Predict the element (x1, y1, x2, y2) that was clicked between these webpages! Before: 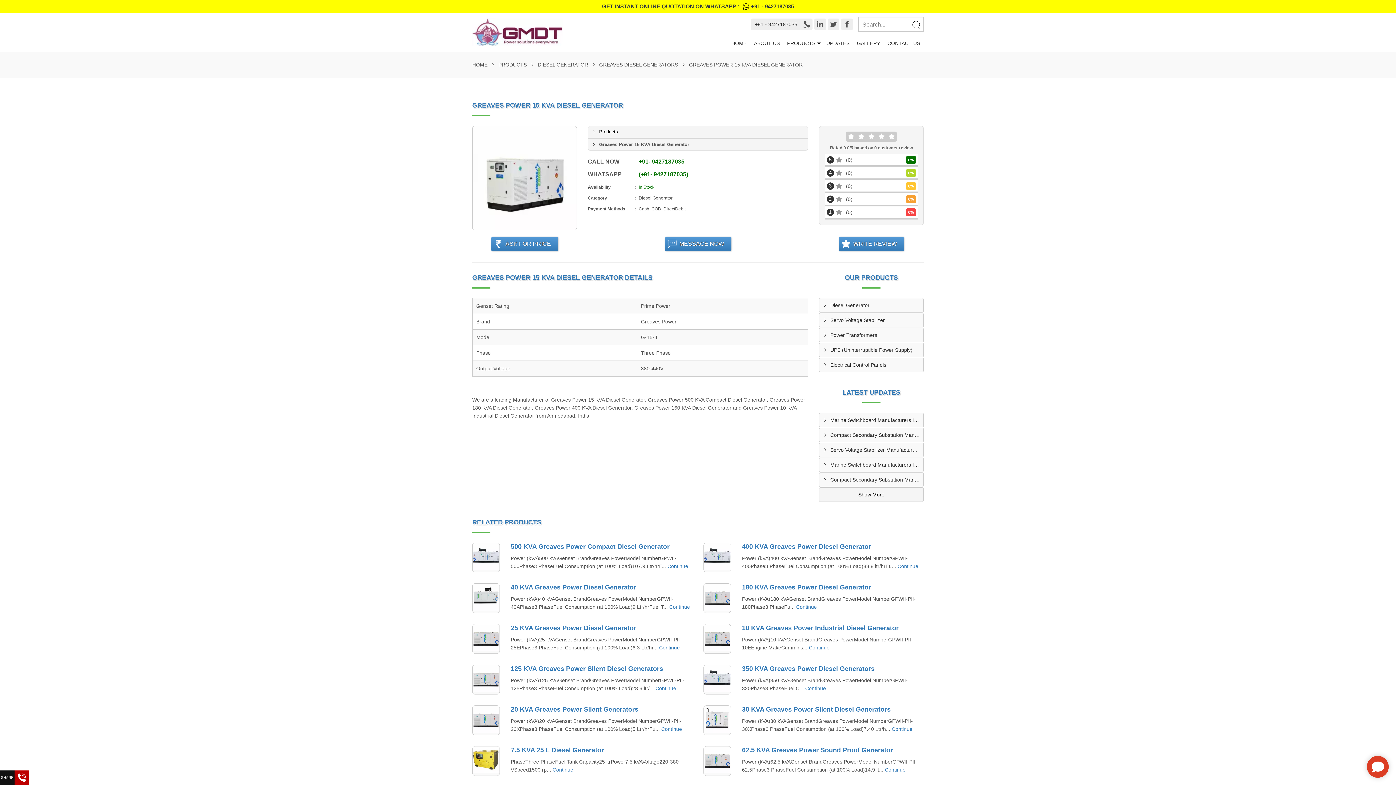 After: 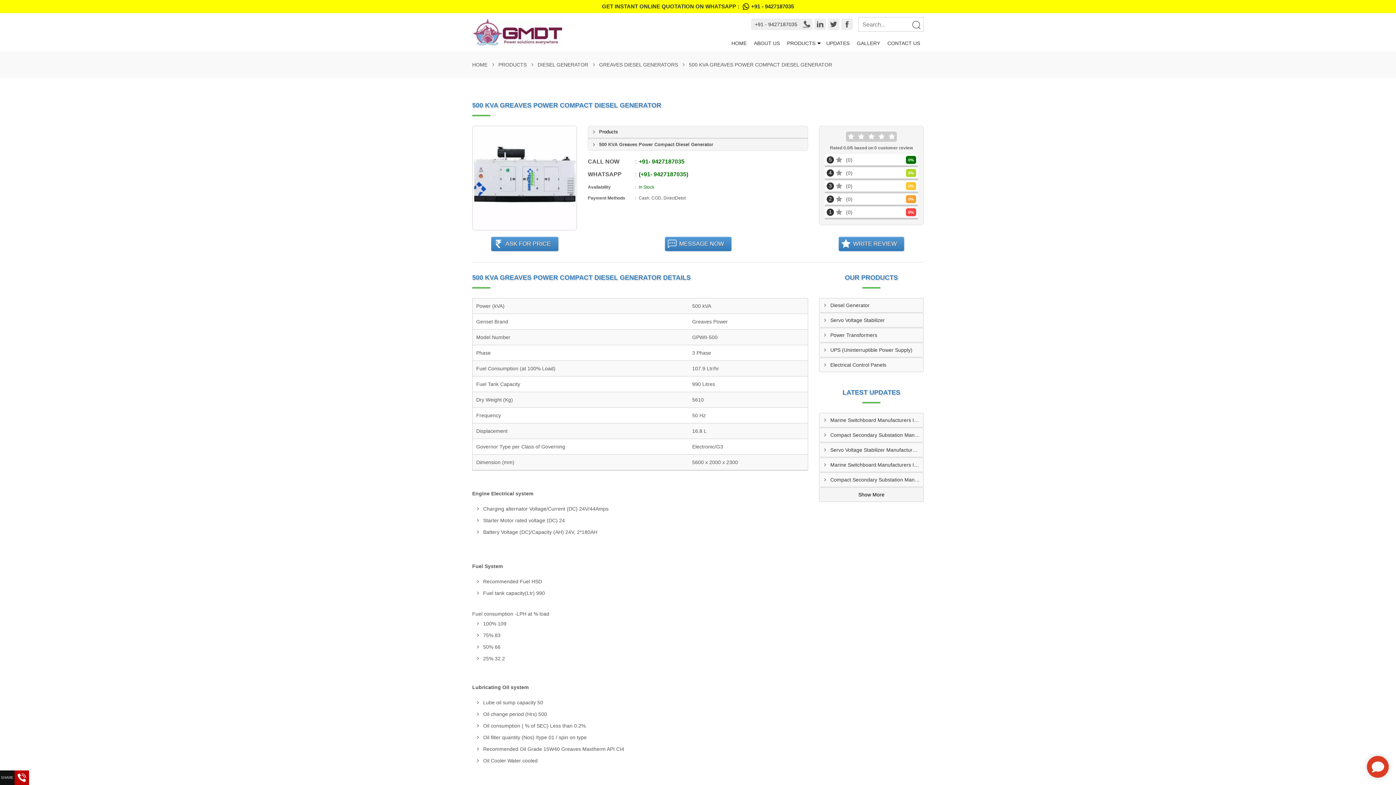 Action: bbox: (667, 563, 688, 569) label: Continue